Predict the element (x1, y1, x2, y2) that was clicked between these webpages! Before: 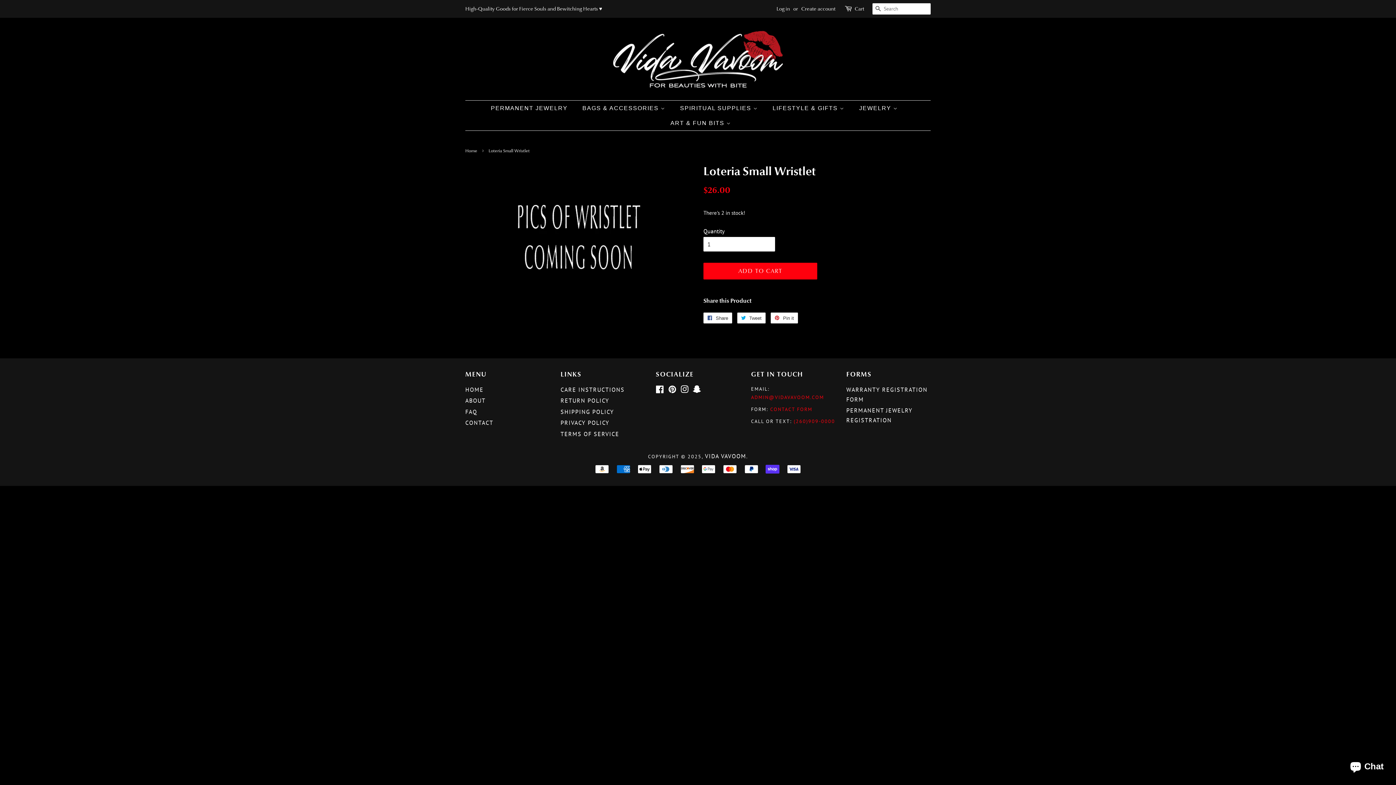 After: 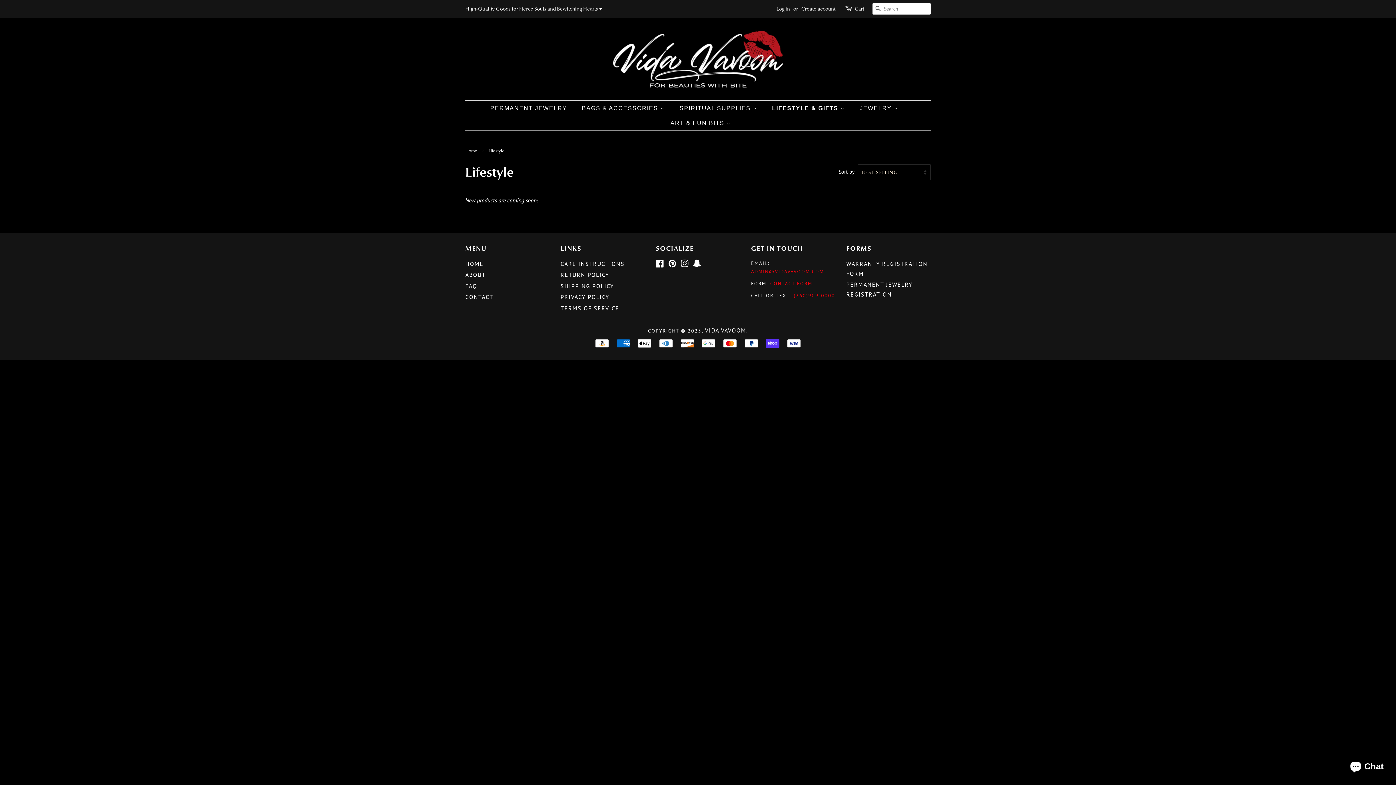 Action: bbox: (767, 100, 851, 115) label: LIFESTYLE & GIFTS 